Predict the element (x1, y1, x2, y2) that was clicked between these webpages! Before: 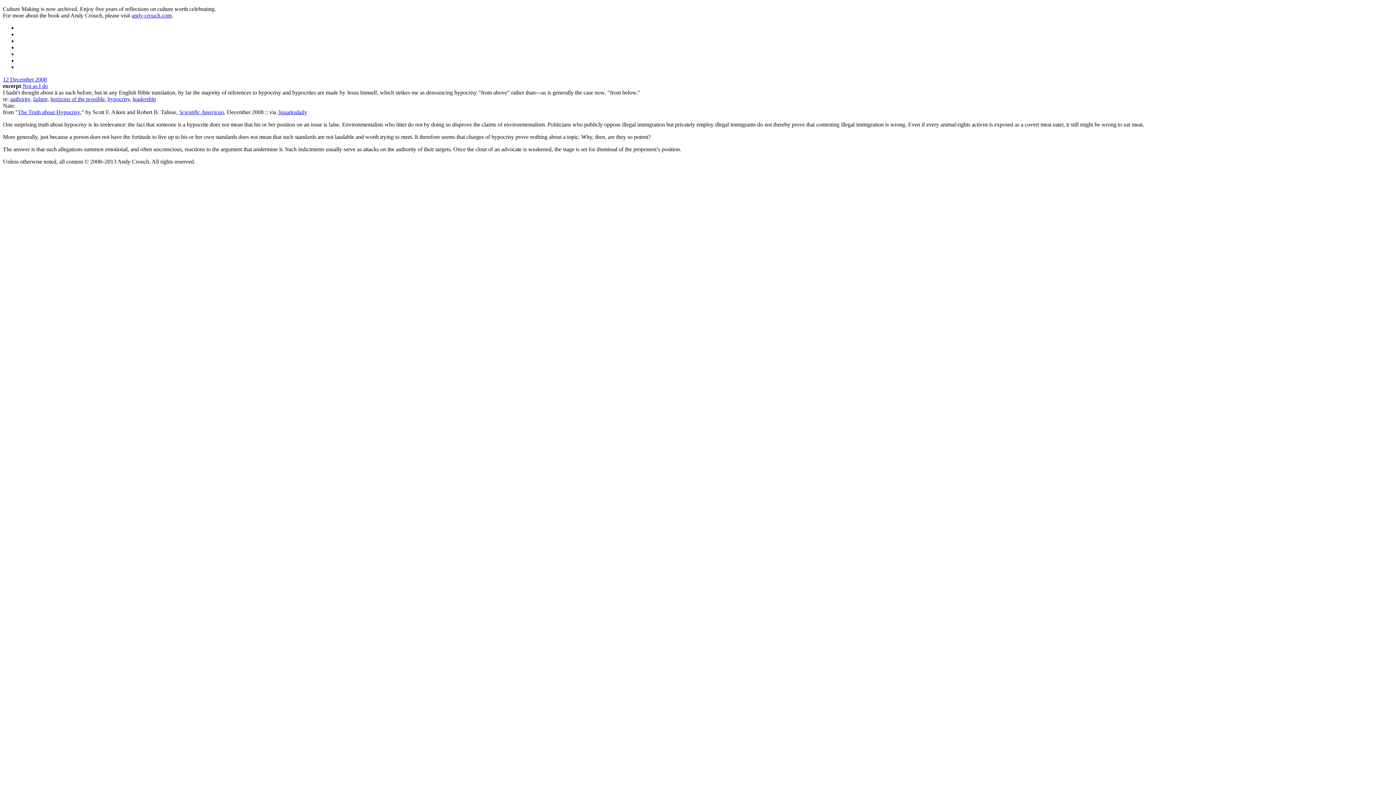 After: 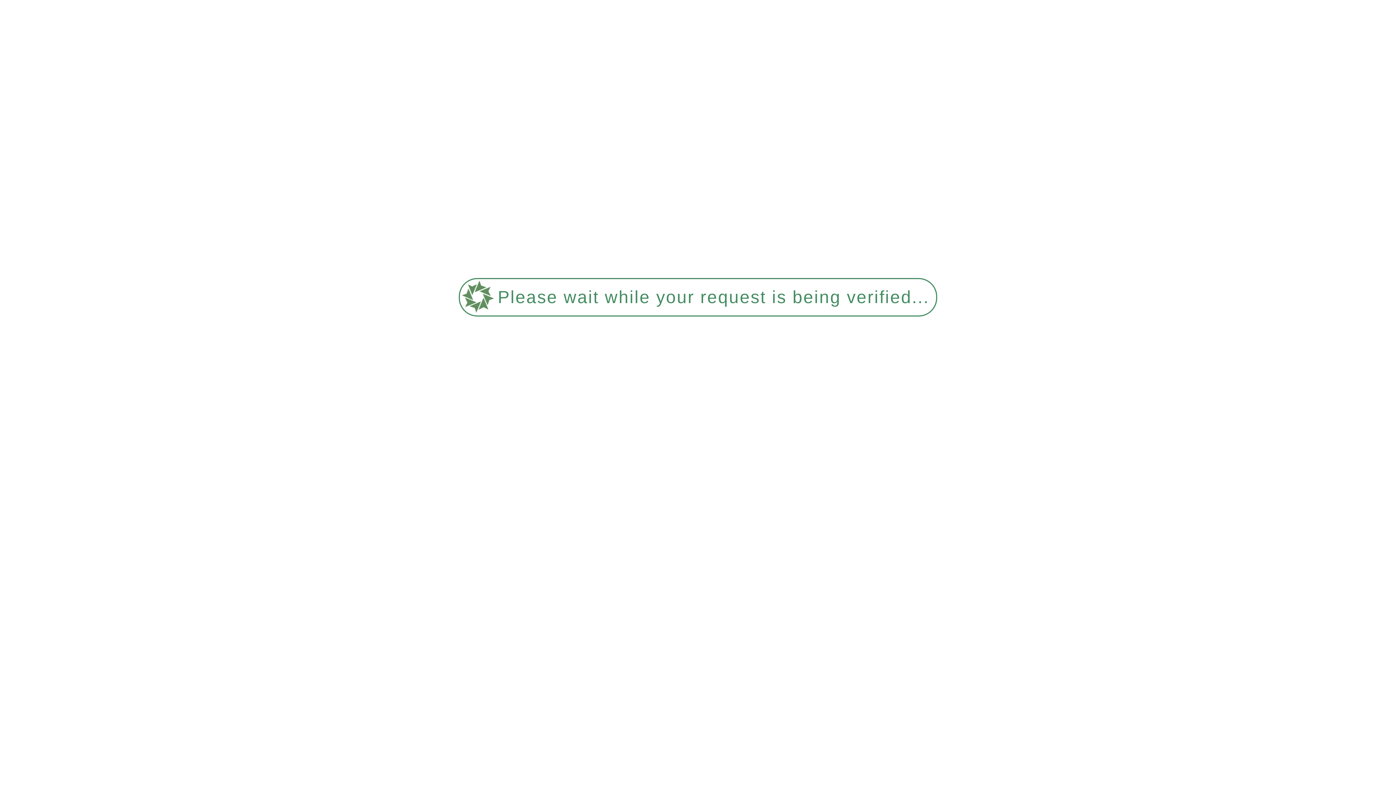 Action: bbox: (107, 96, 129, 102) label: hypocrisy